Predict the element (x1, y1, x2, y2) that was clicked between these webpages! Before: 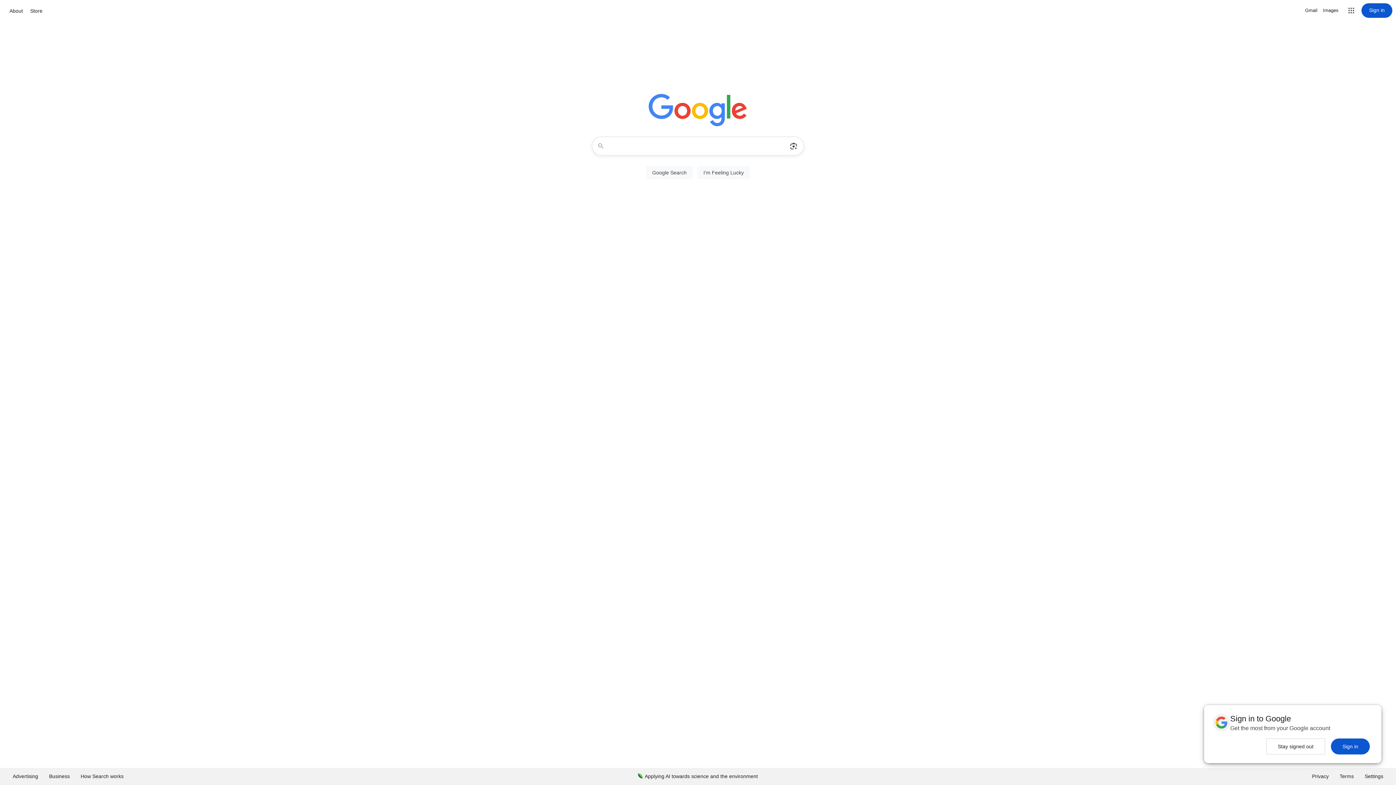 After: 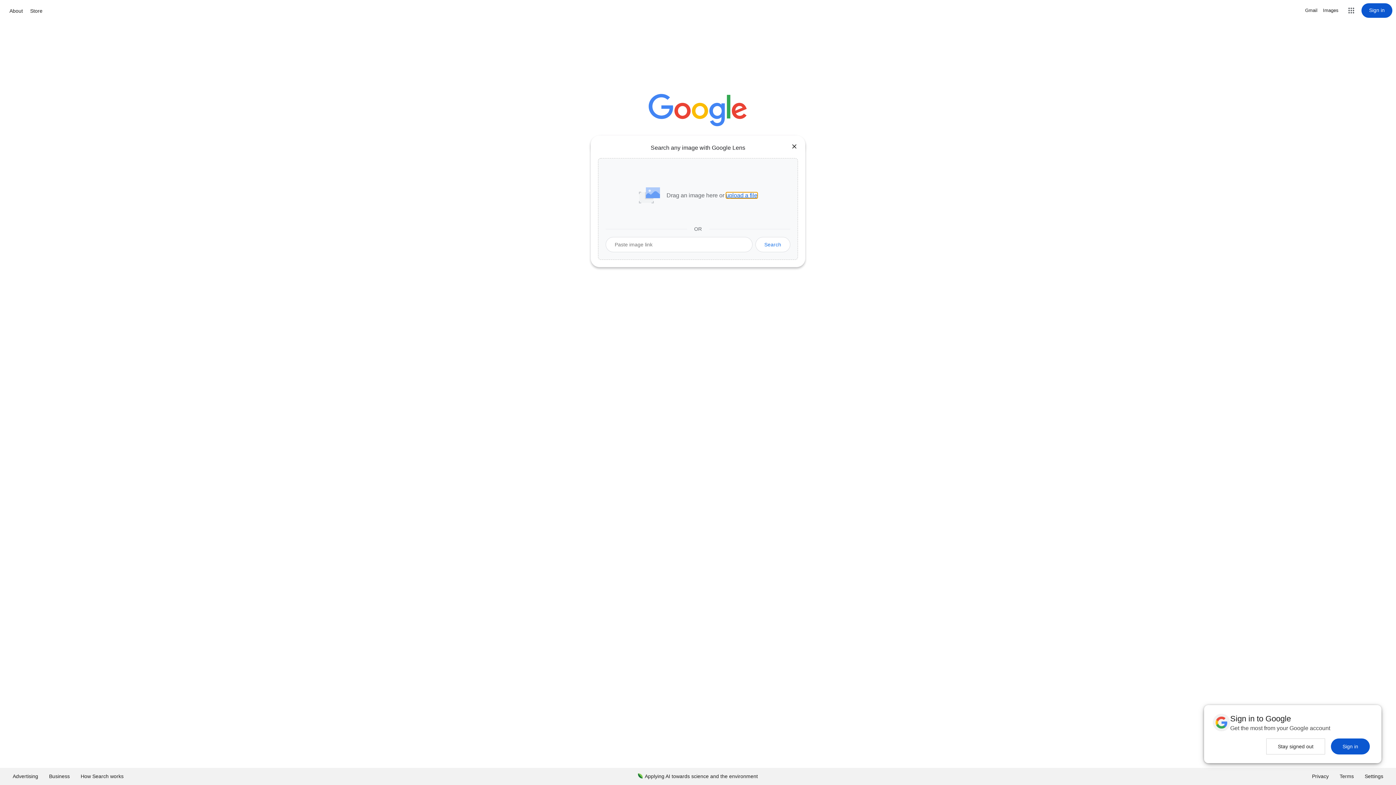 Action: label: Search by image bbox: (786, 137, 801, 155)